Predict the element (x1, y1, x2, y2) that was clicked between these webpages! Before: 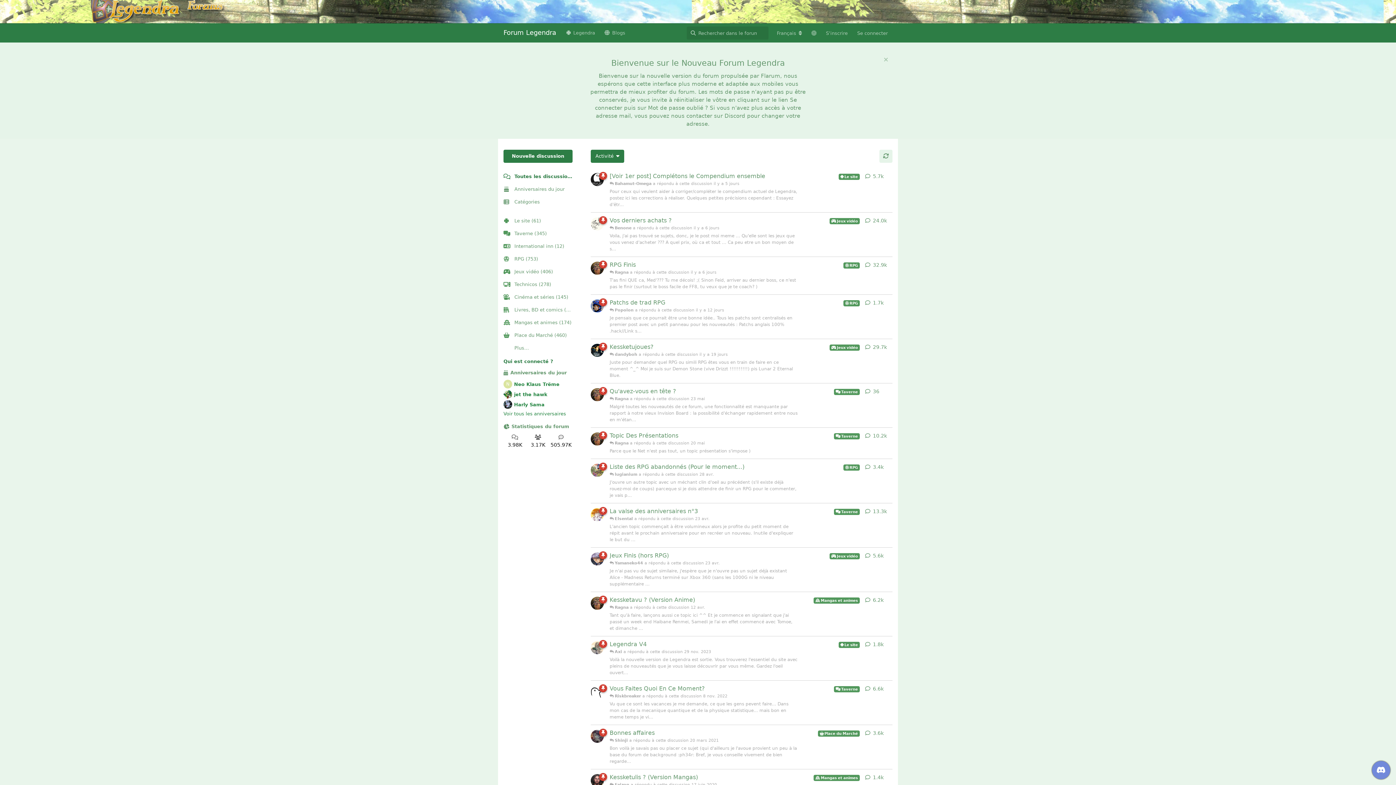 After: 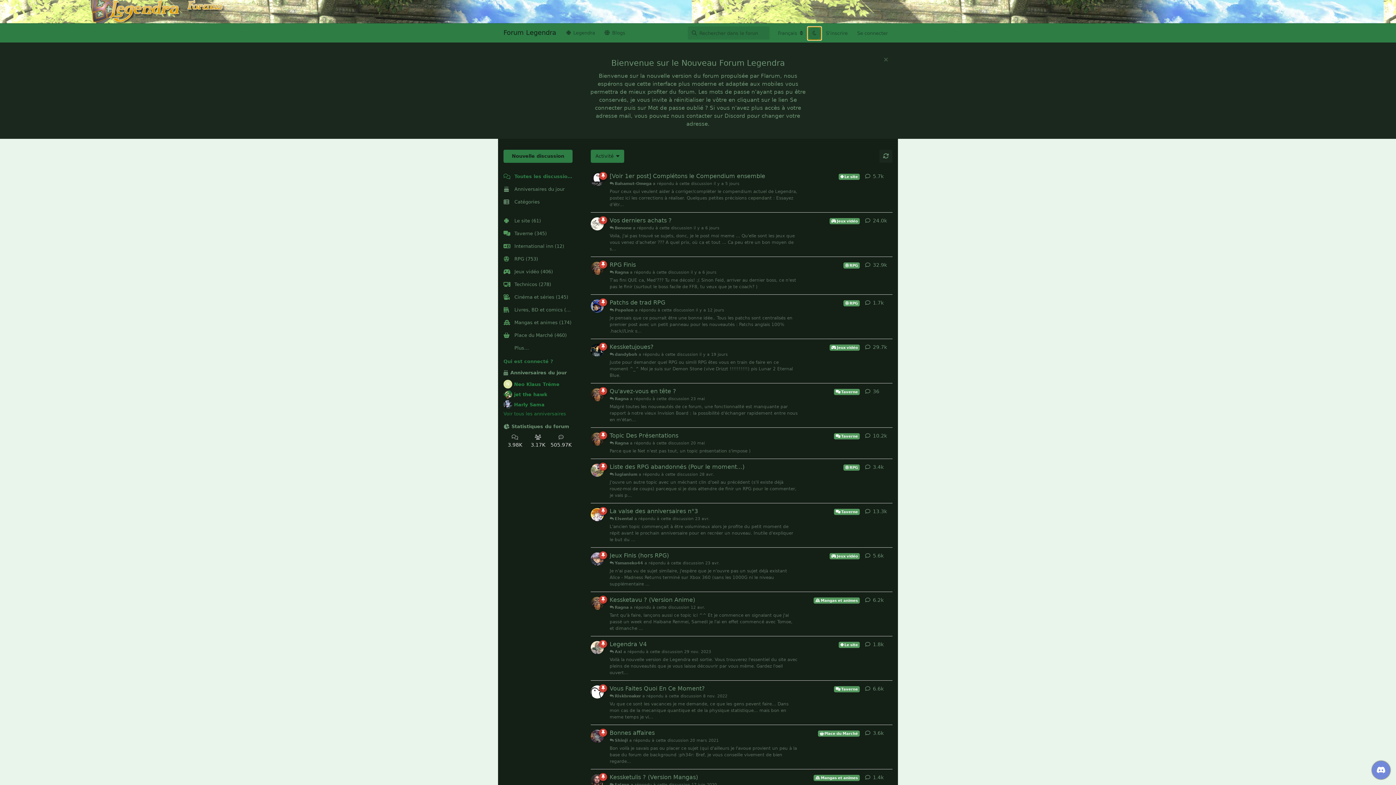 Action: bbox: (806, 26, 821, 39)